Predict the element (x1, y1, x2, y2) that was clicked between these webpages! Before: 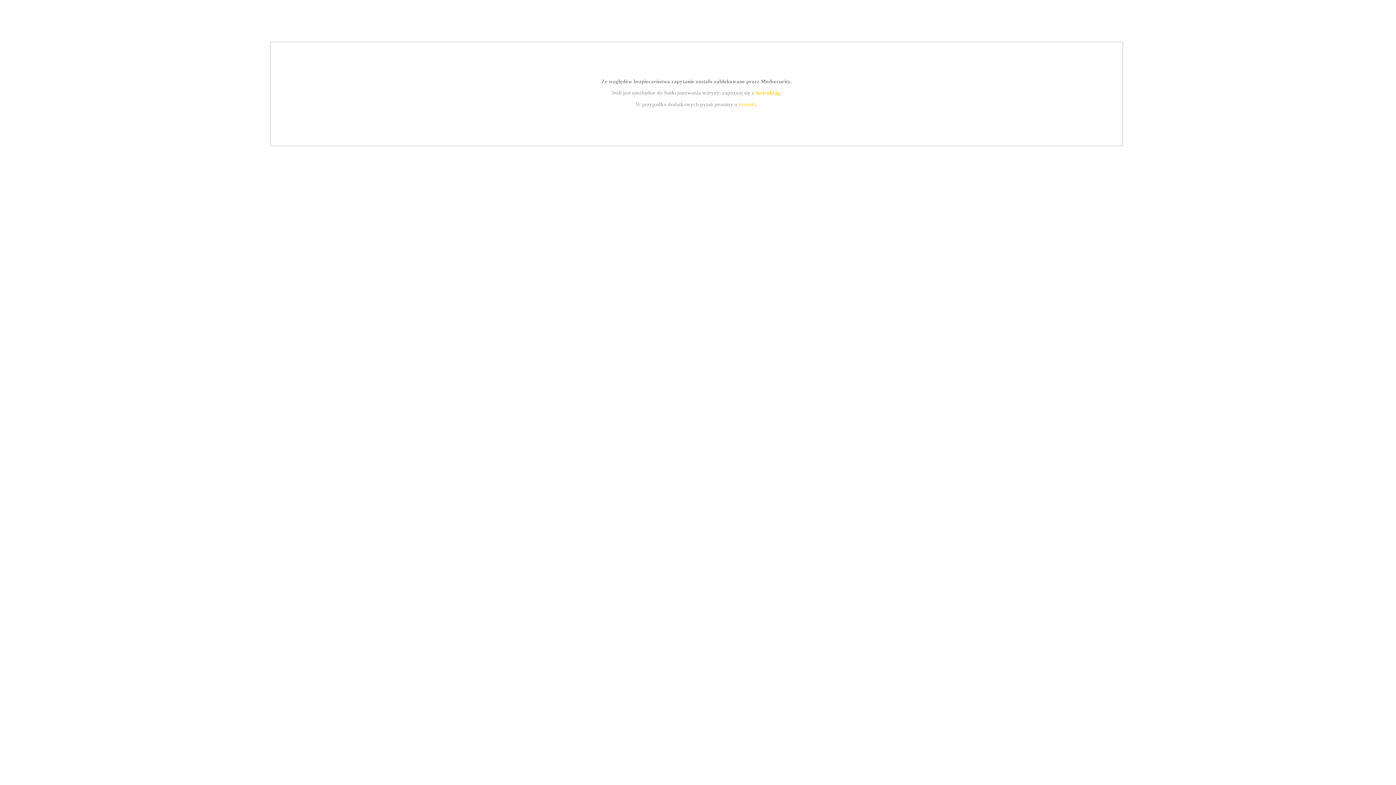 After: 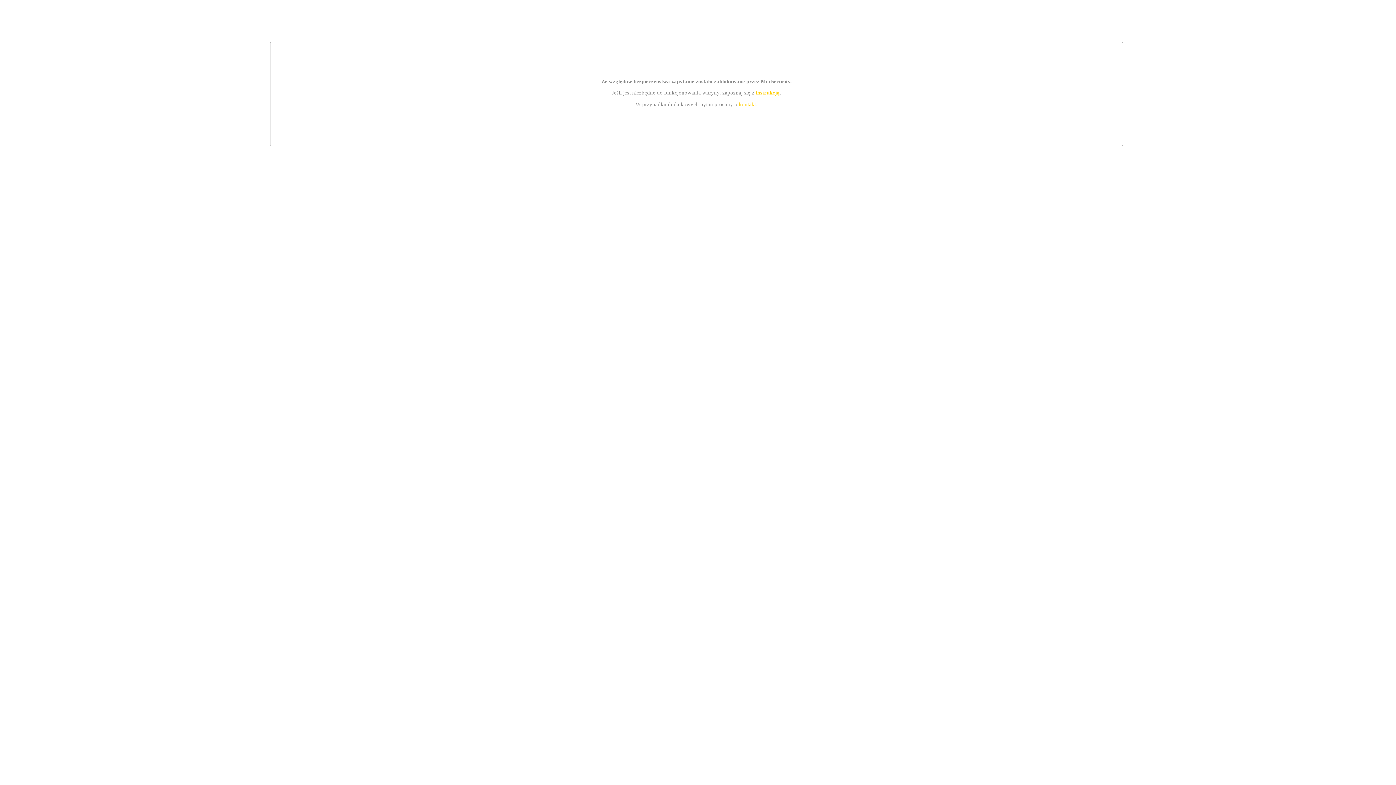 Action: bbox: (755, 89, 779, 95) label: instrukcją